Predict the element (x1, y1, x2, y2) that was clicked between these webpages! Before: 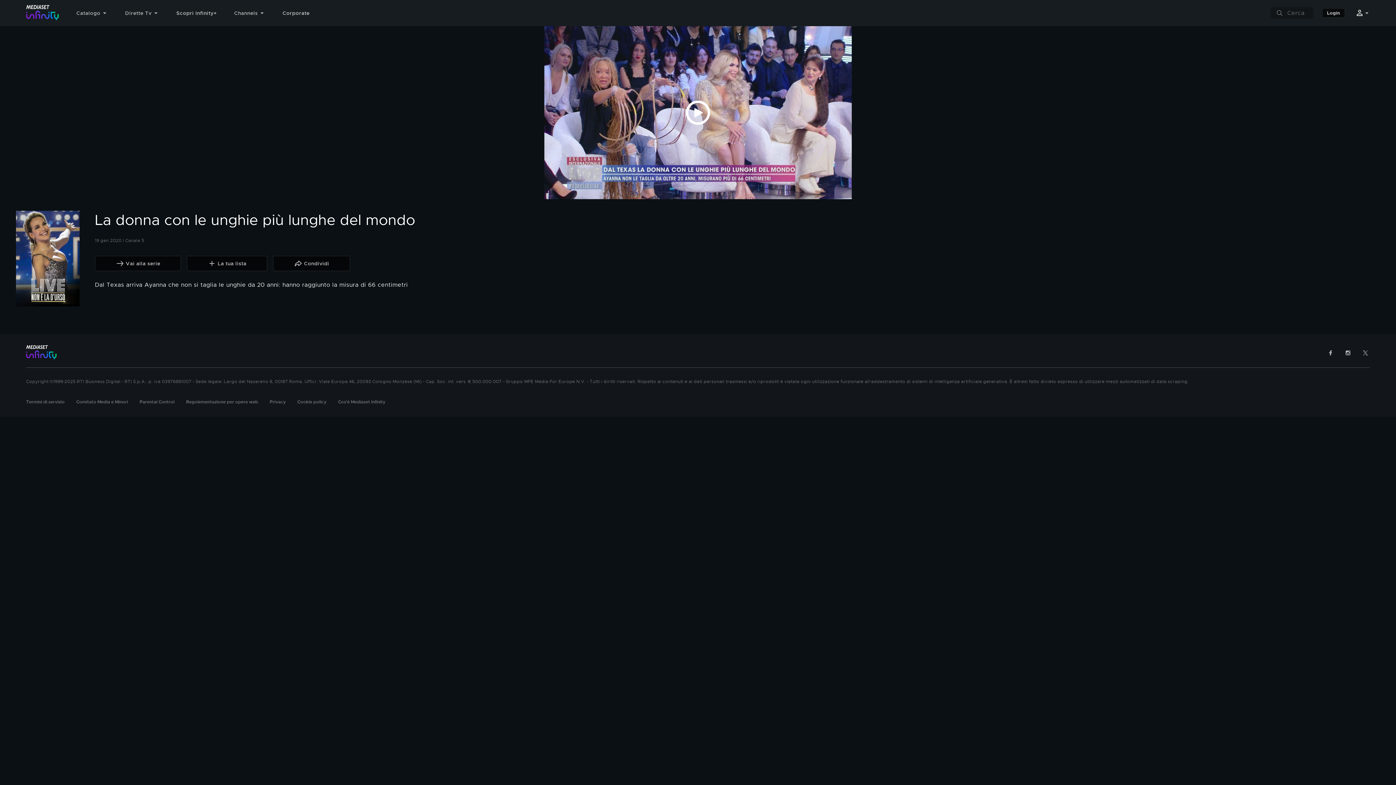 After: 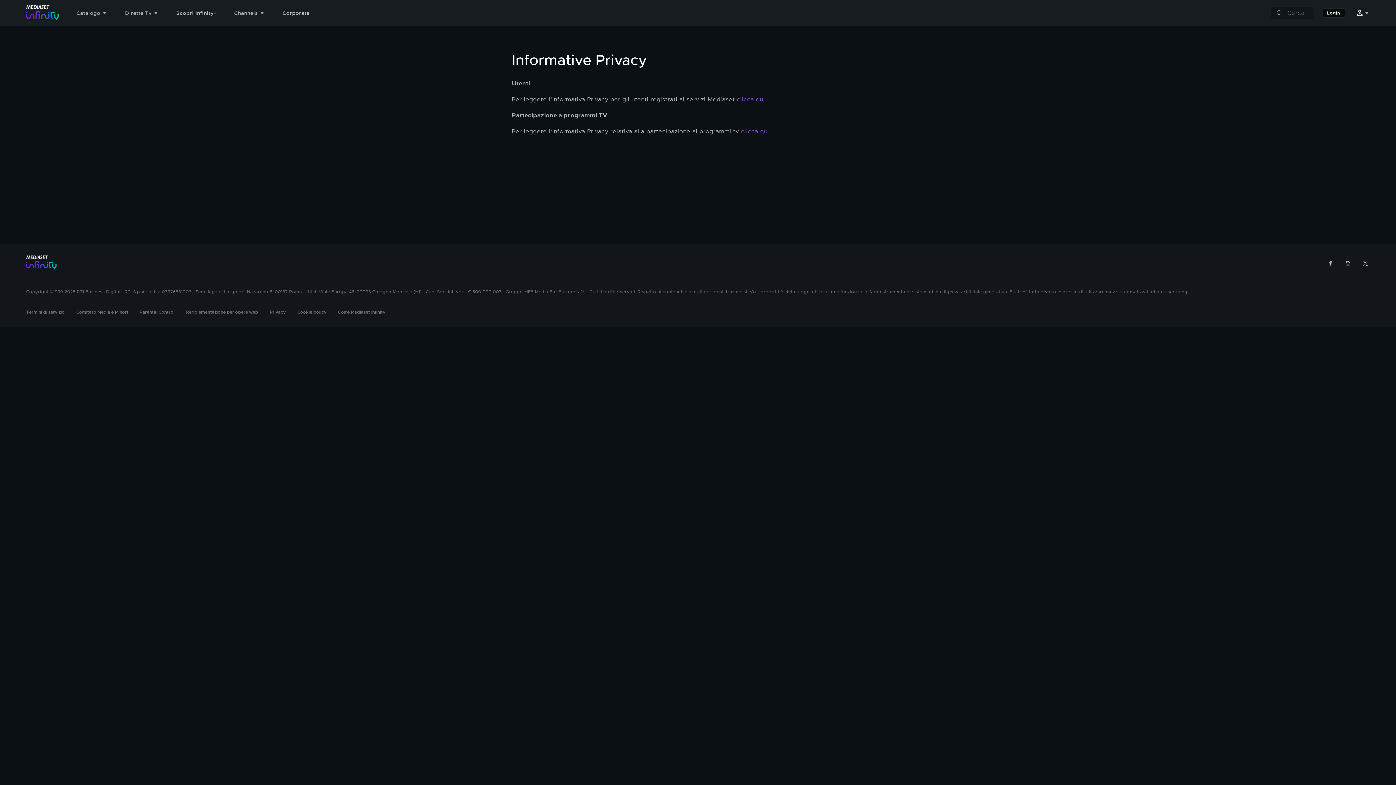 Action: bbox: (269, 399, 285, 405) label: Privacy